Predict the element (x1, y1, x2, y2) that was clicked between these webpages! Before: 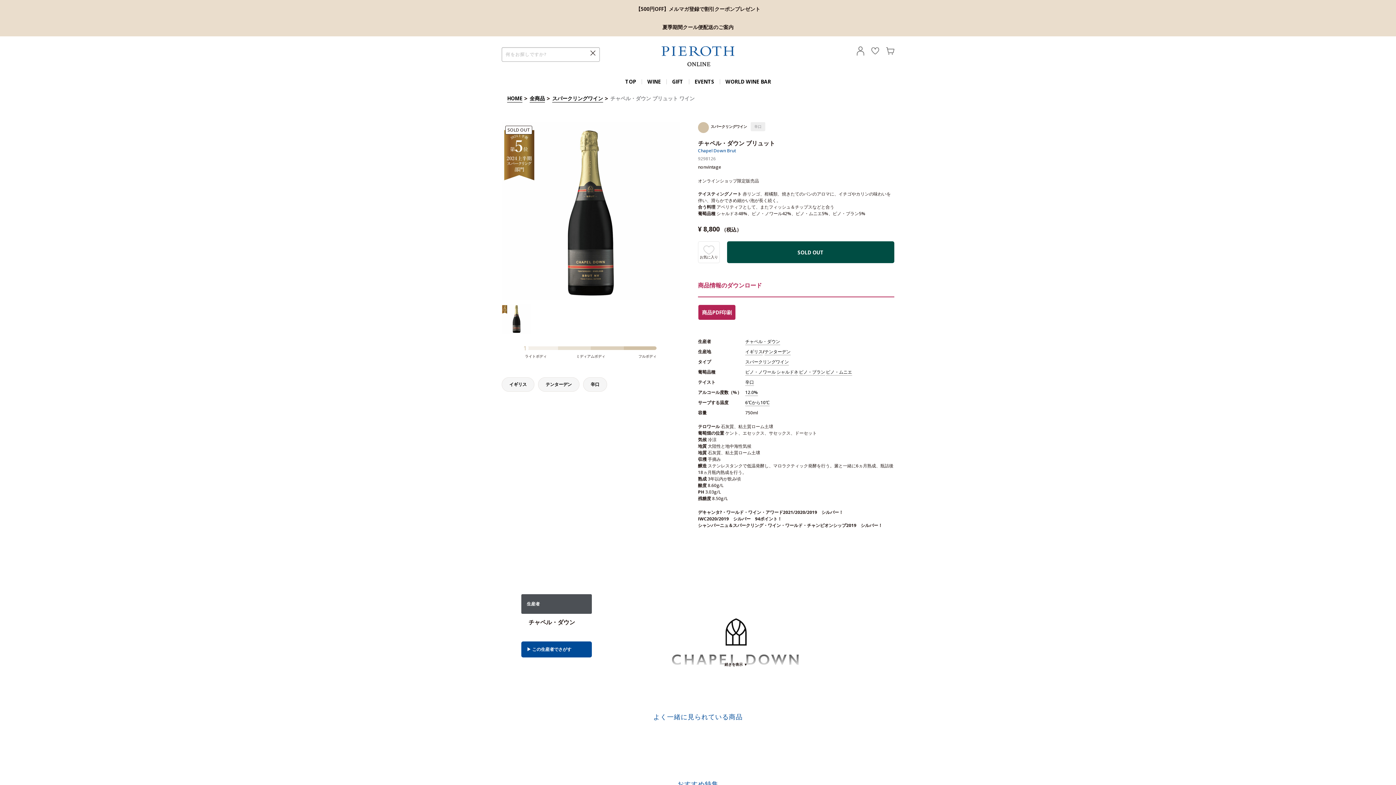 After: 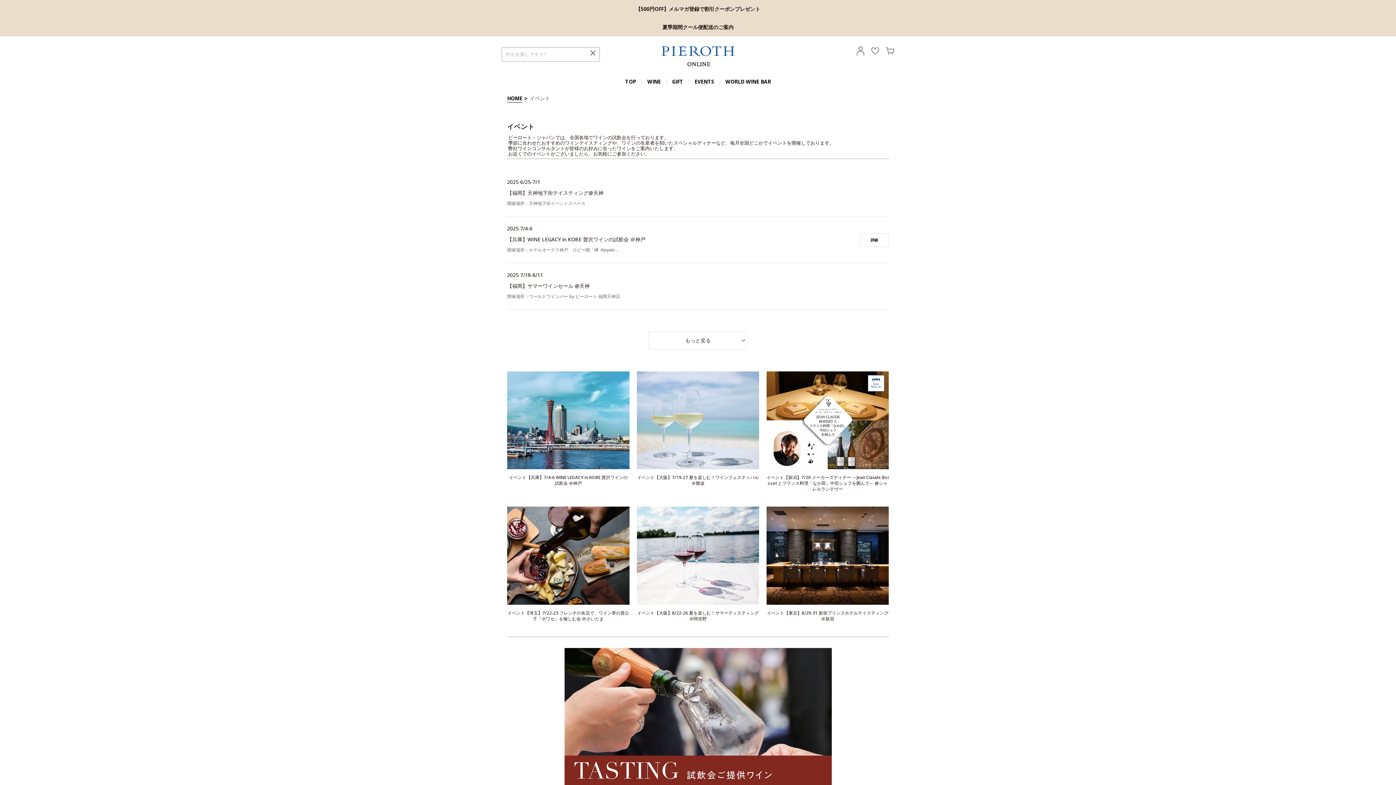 Action: bbox: (694, 78, 714, 85) label: EVENTS